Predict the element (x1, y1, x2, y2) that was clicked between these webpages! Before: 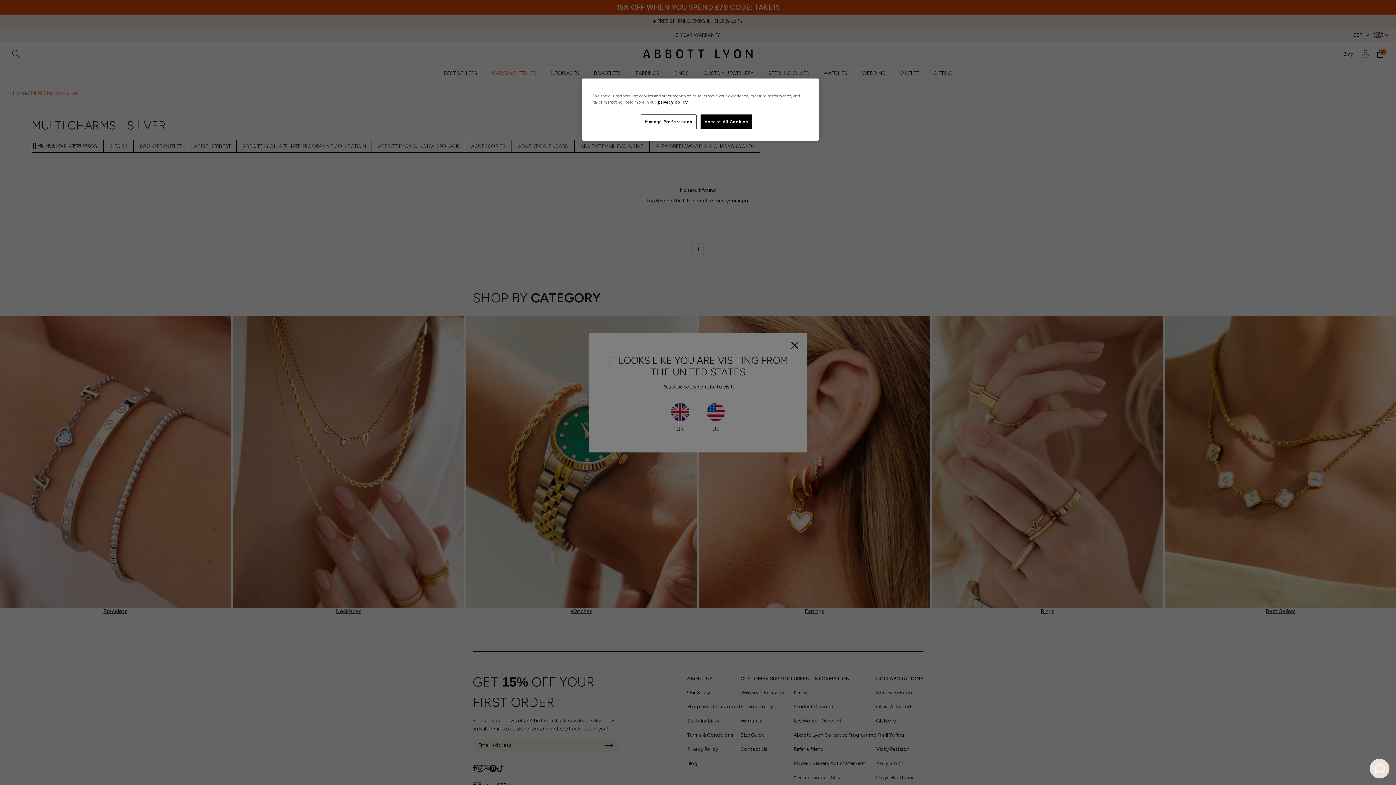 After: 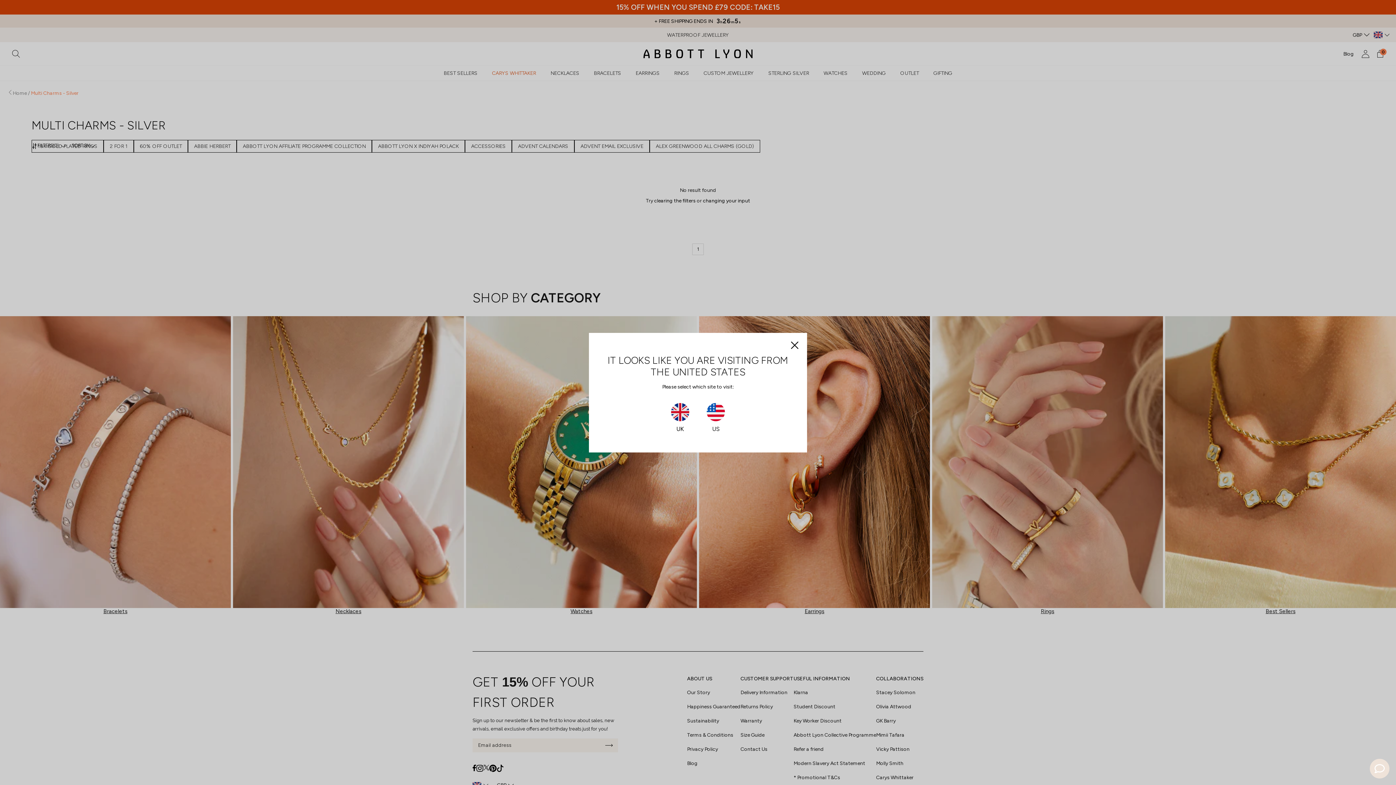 Action: bbox: (700, 114, 752, 129) label: Accept All Cookies